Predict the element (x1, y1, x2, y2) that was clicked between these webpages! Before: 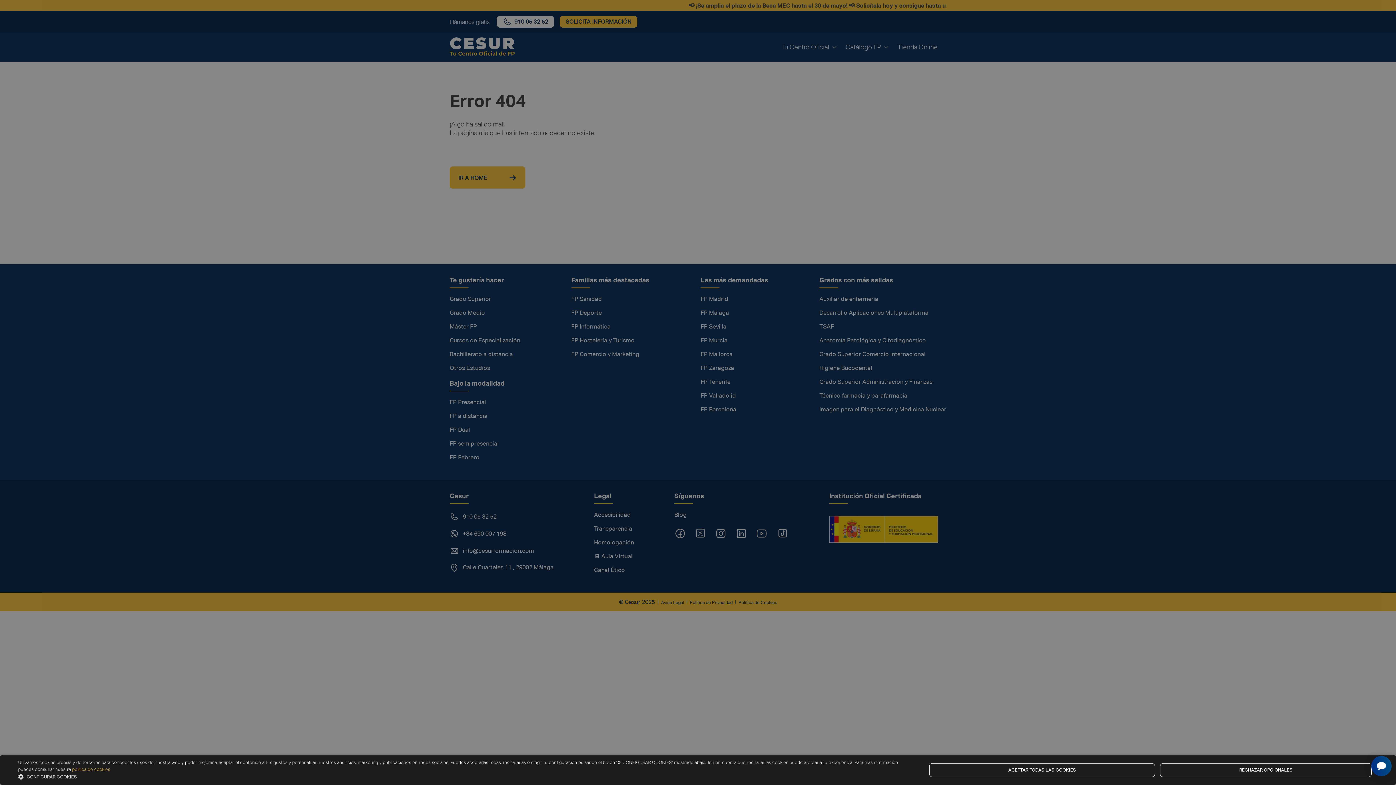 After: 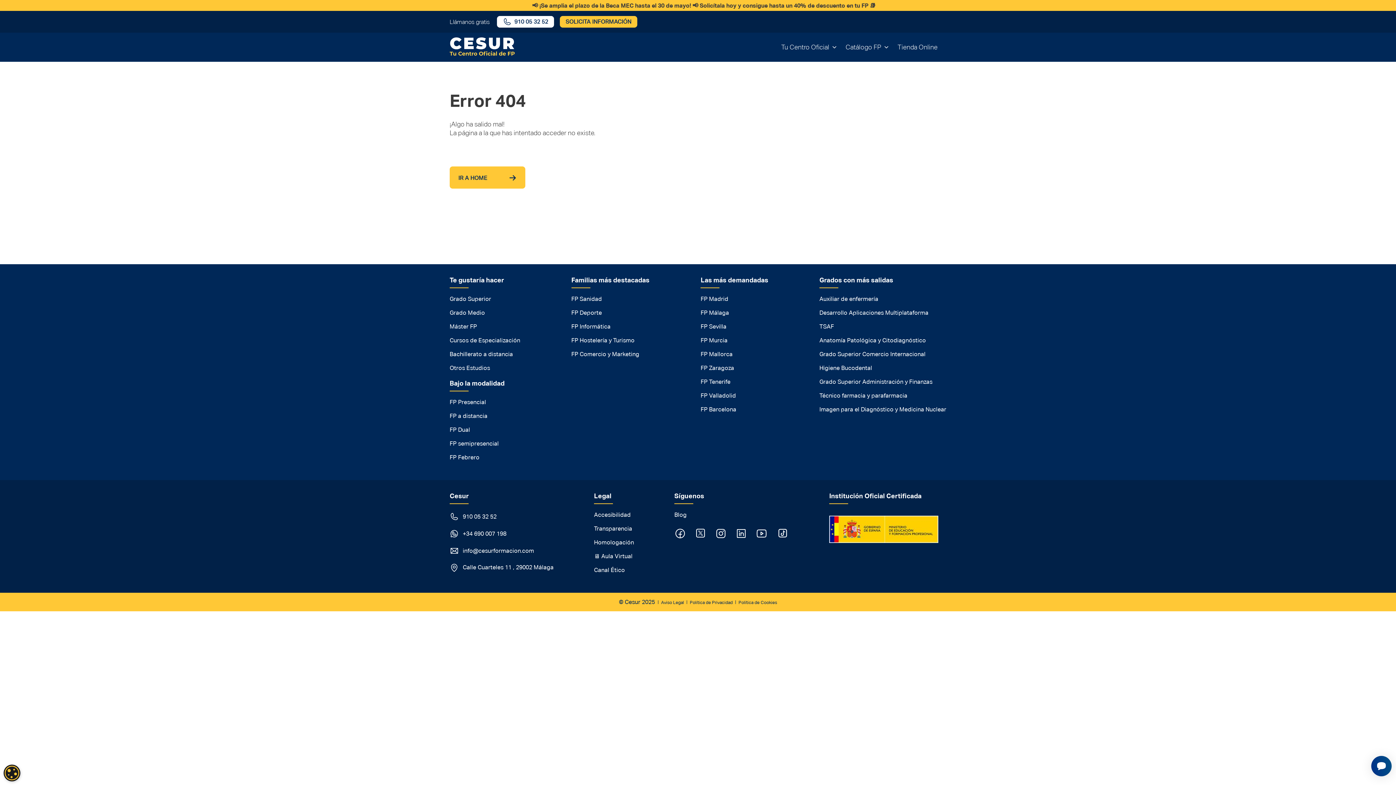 Action: bbox: (929, 763, 1155, 777) label: ACEPTAR TODAS LAS COOKIES